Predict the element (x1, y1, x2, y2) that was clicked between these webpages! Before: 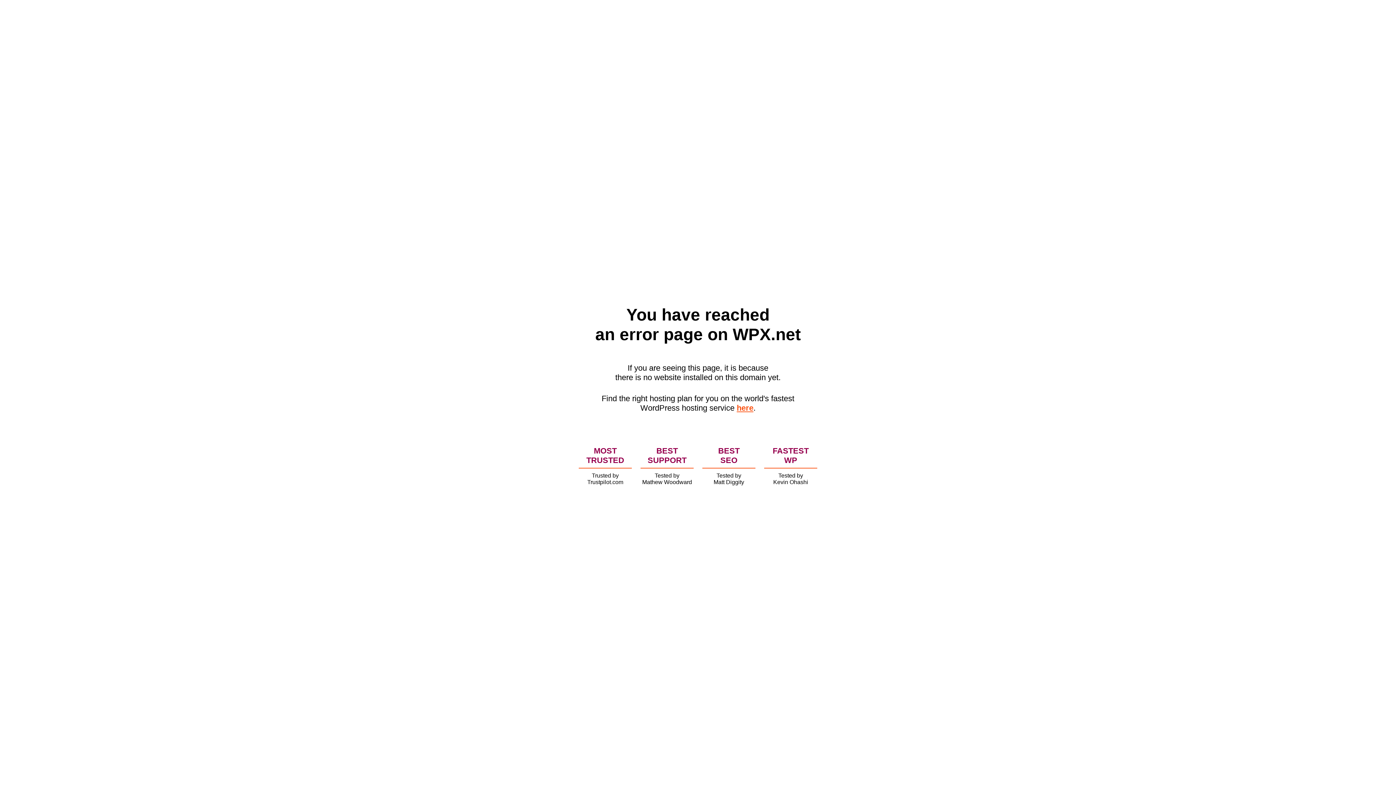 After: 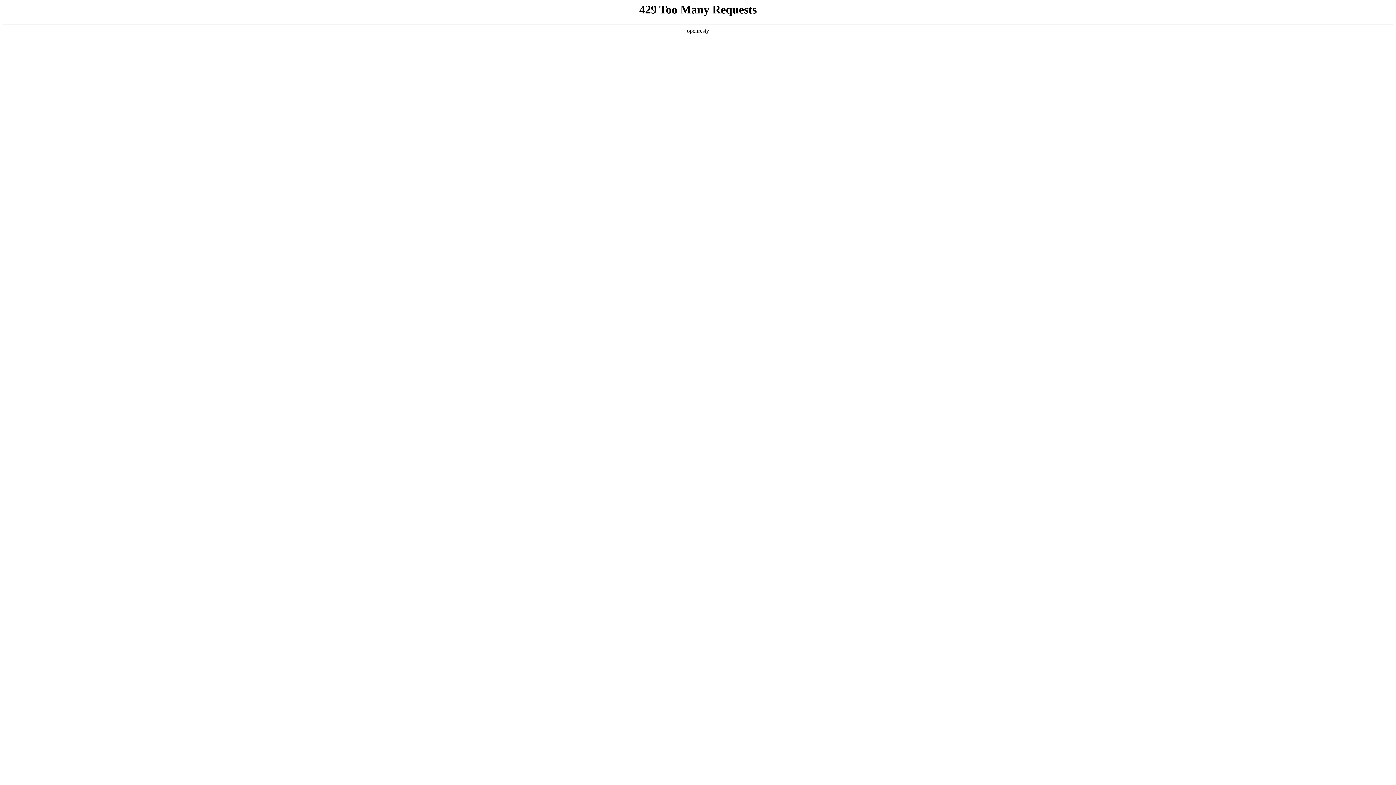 Action: label: here bbox: (736, 403, 753, 412)